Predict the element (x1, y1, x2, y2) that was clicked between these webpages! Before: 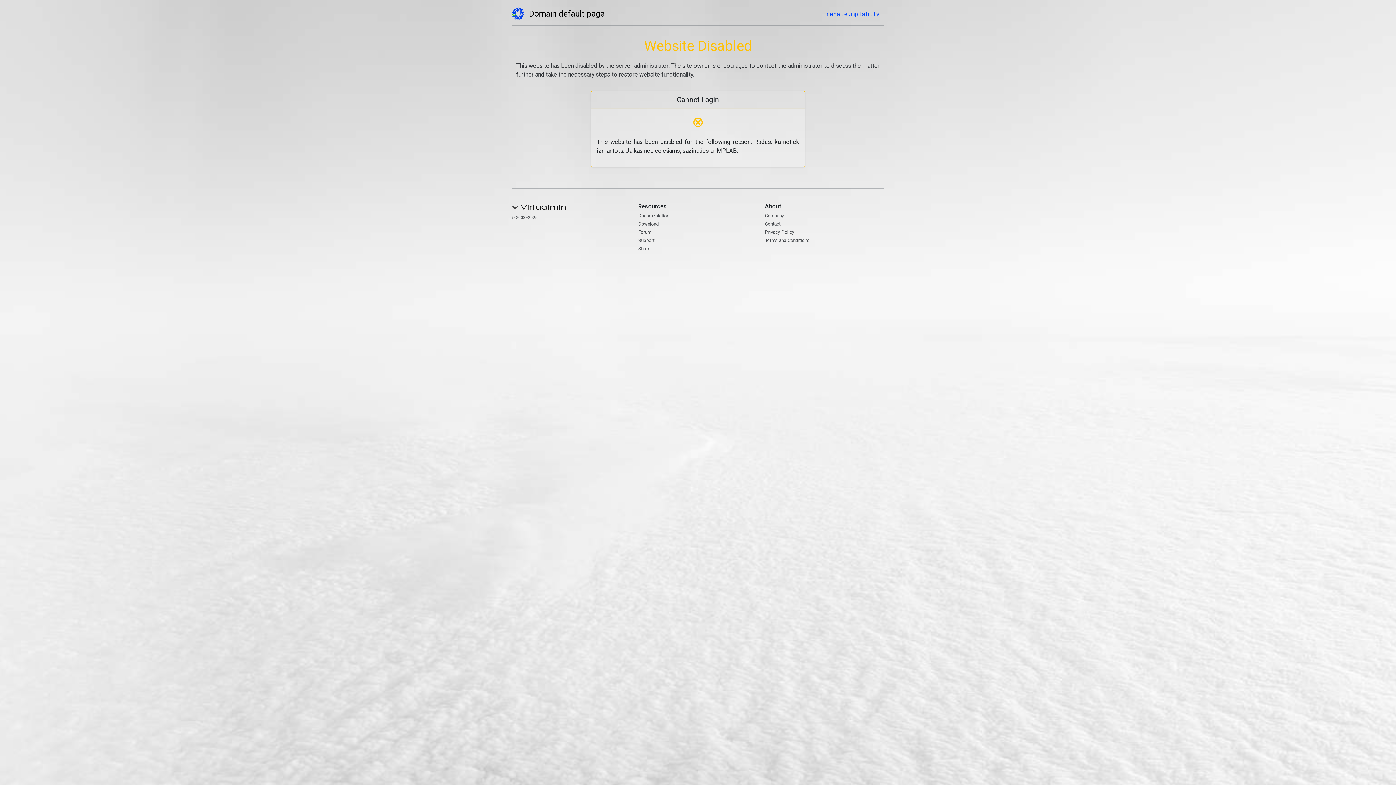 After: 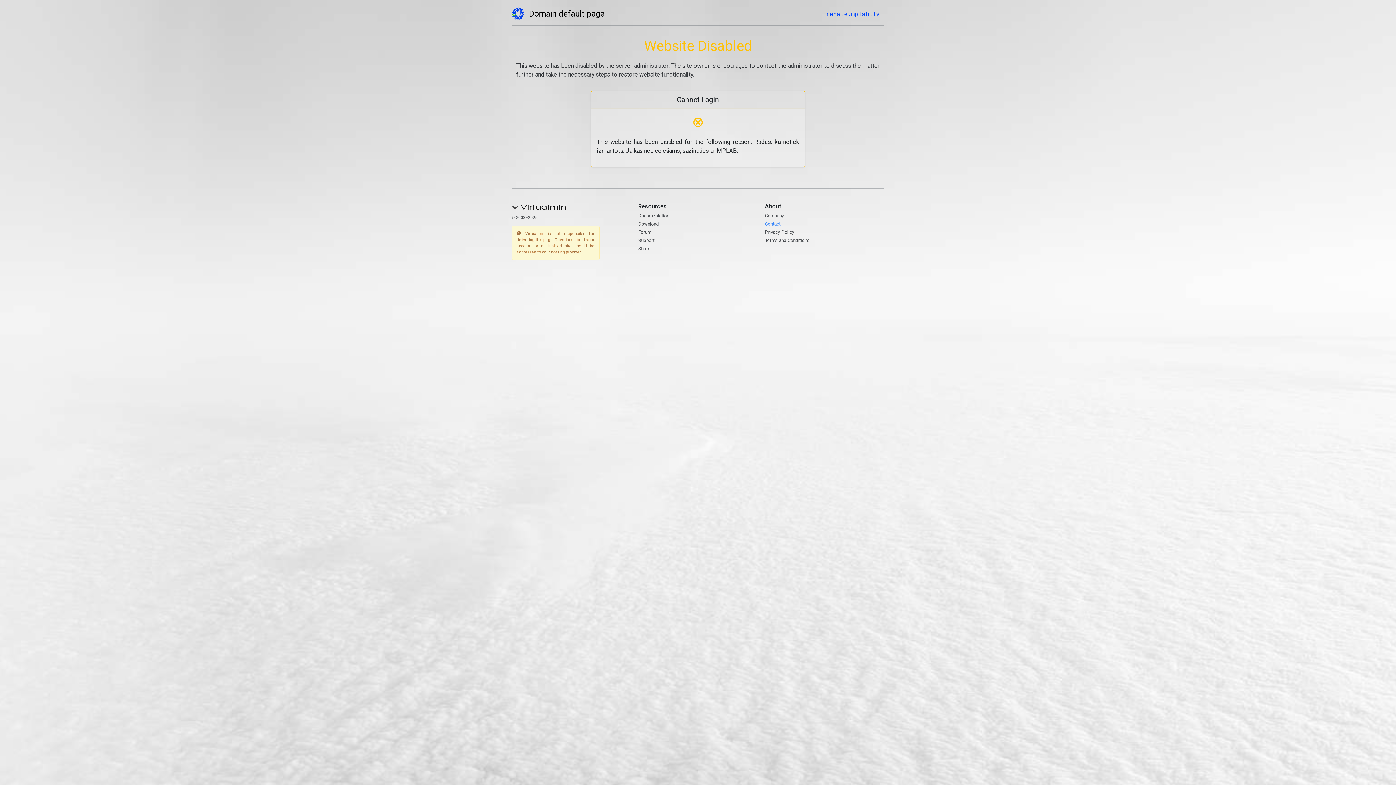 Action: bbox: (765, 221, 780, 226) label: Contact